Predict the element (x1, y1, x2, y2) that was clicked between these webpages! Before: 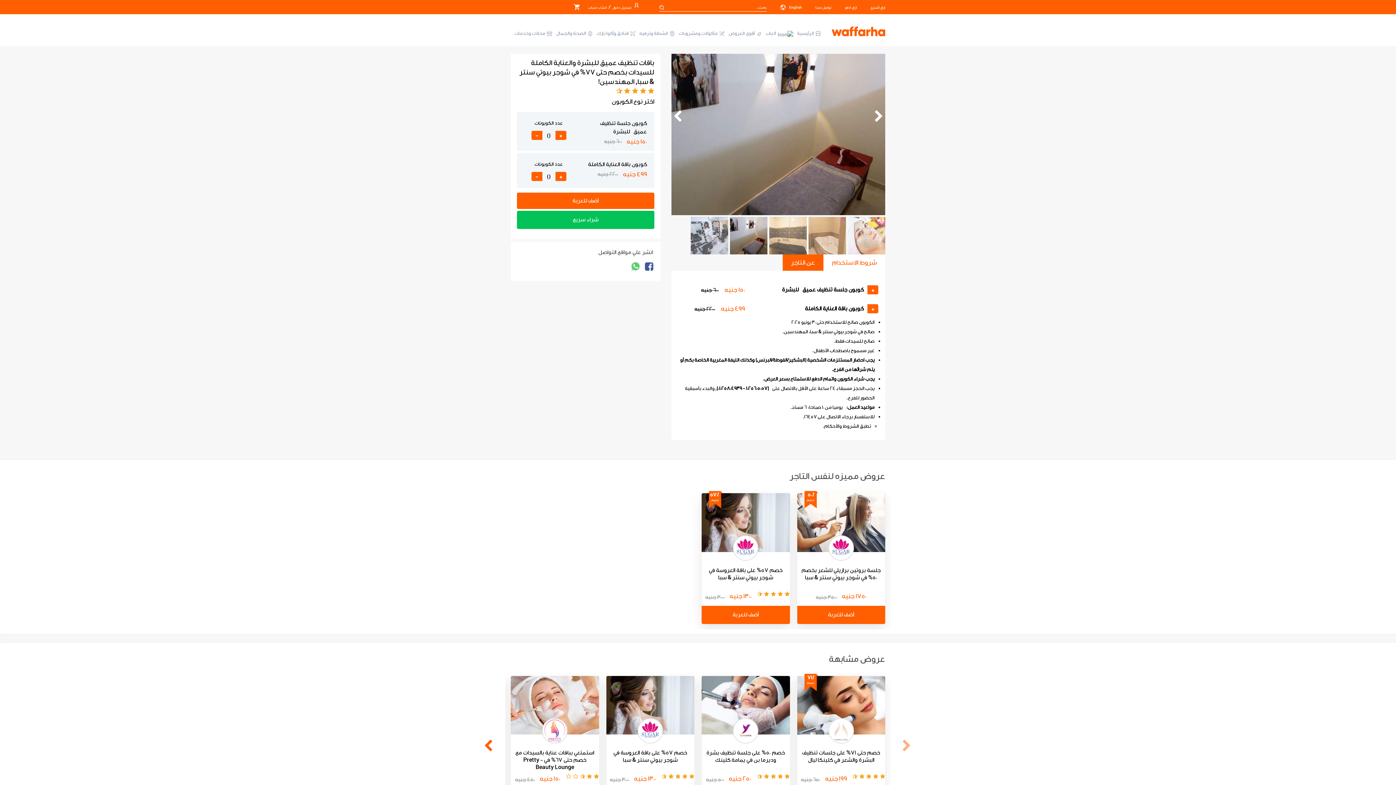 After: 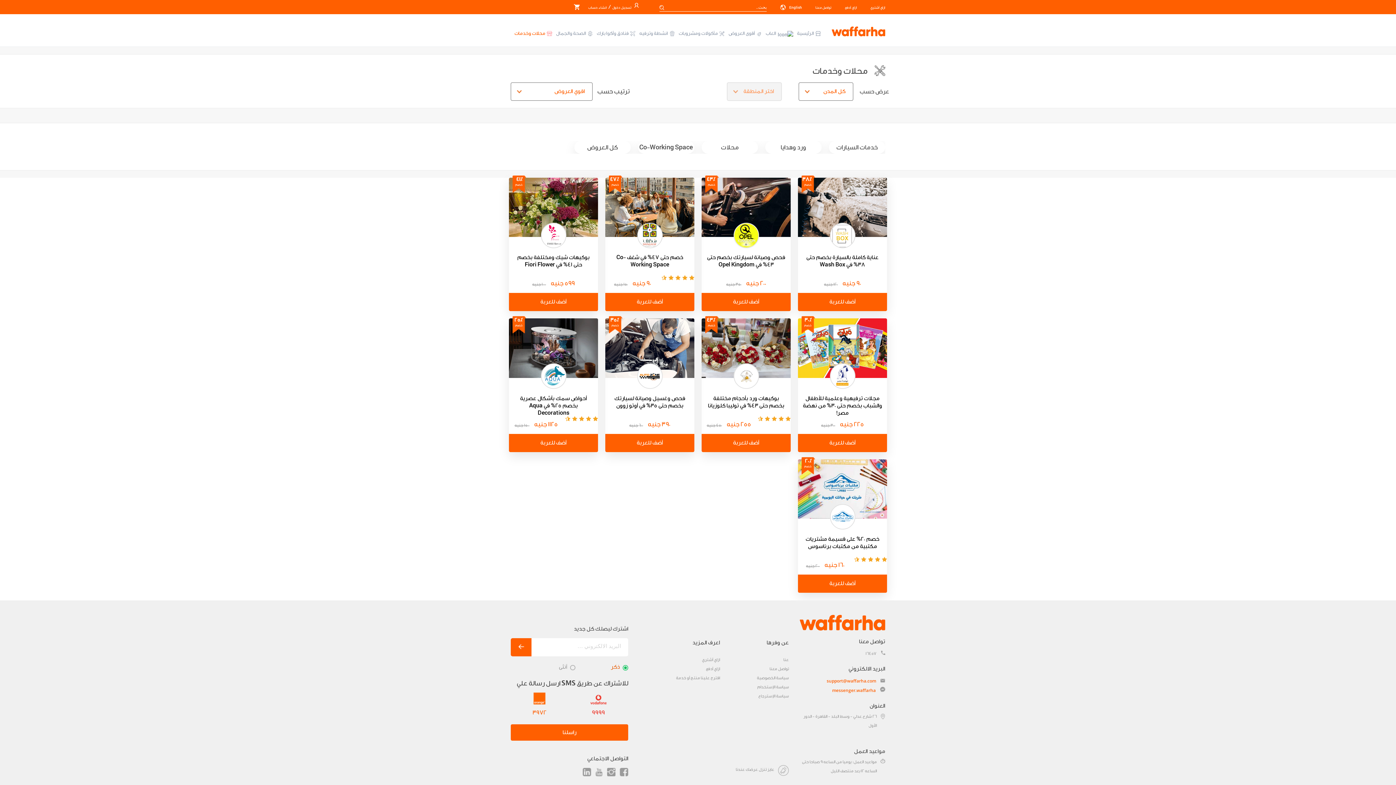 Action: label:  محلات وخدمات bbox: (514, 30, 552, 36)